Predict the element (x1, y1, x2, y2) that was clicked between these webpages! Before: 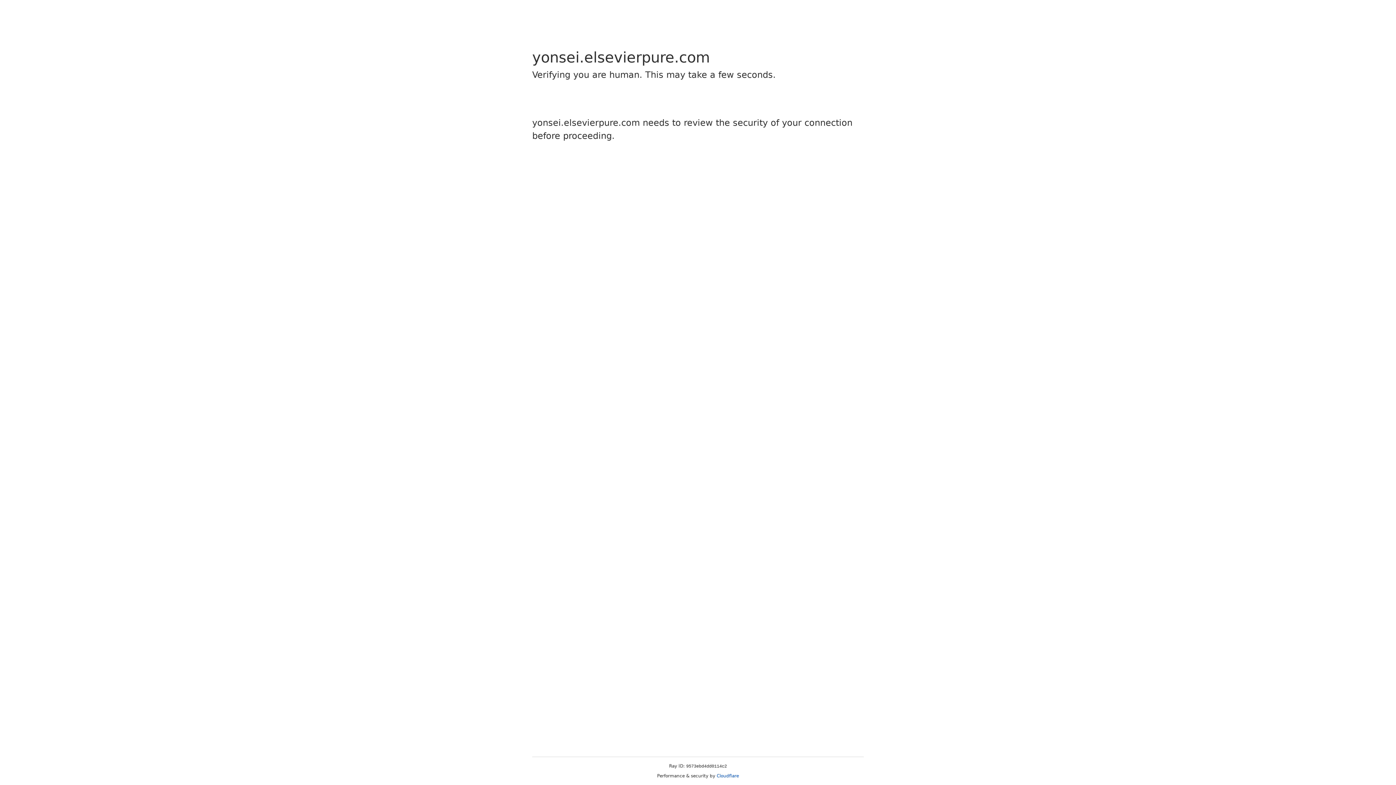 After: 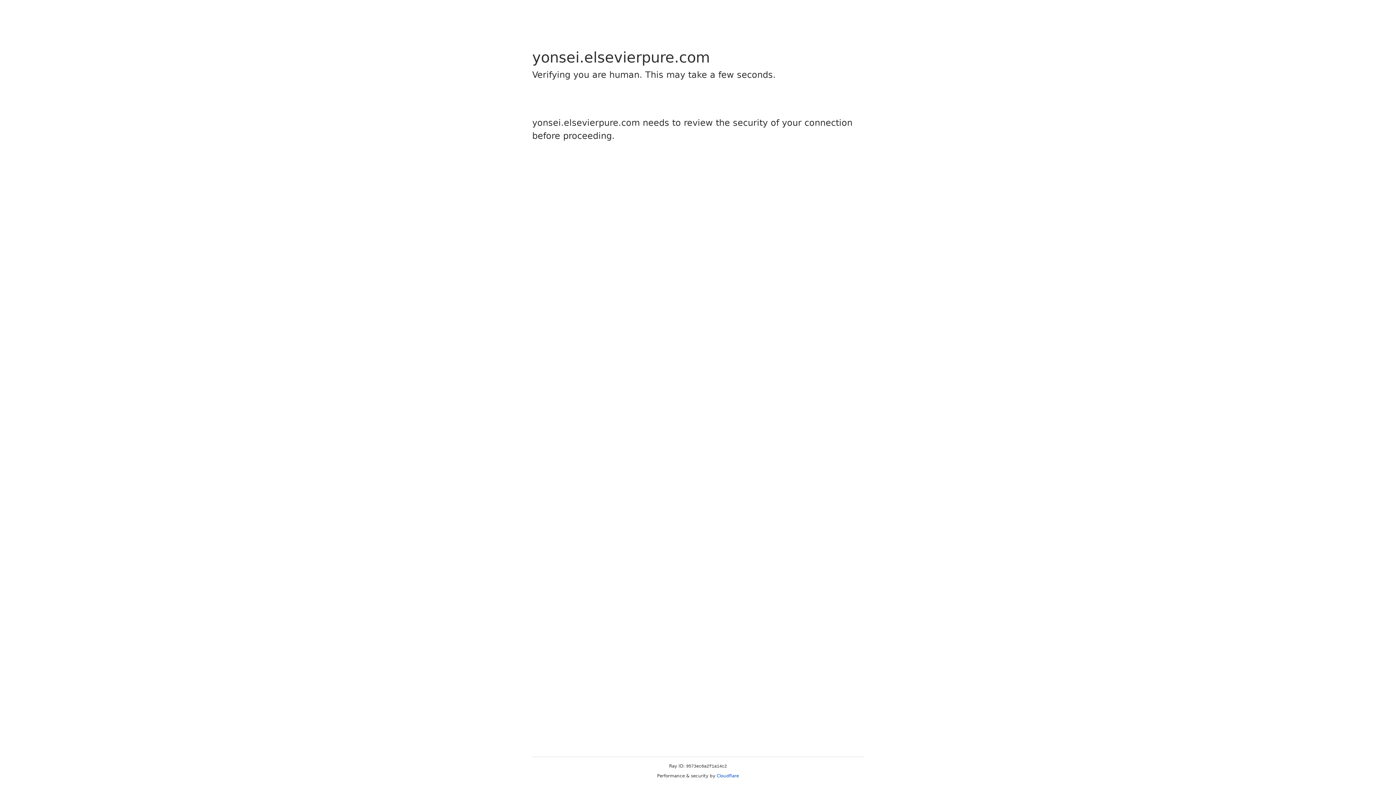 Action: label: Cloudflare bbox: (716, 773, 739, 778)